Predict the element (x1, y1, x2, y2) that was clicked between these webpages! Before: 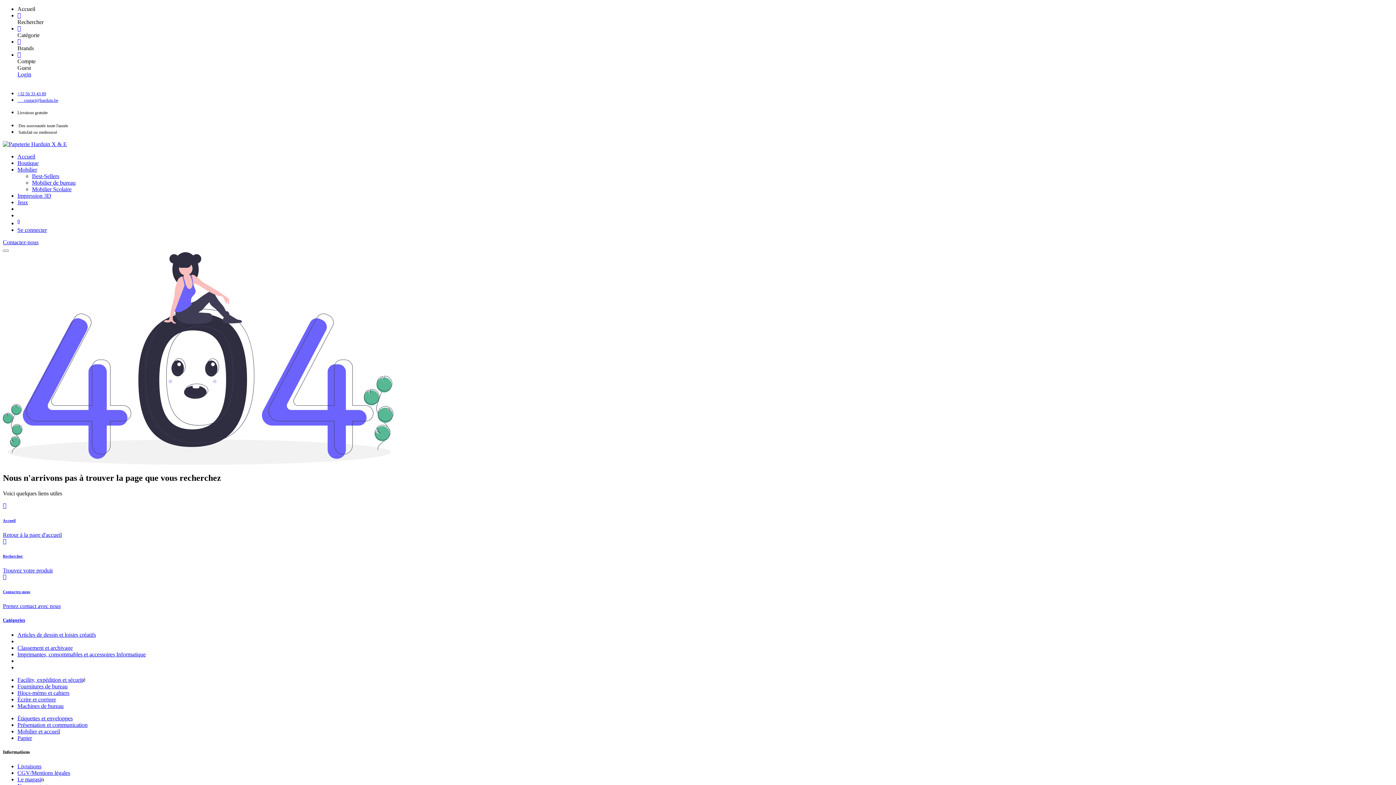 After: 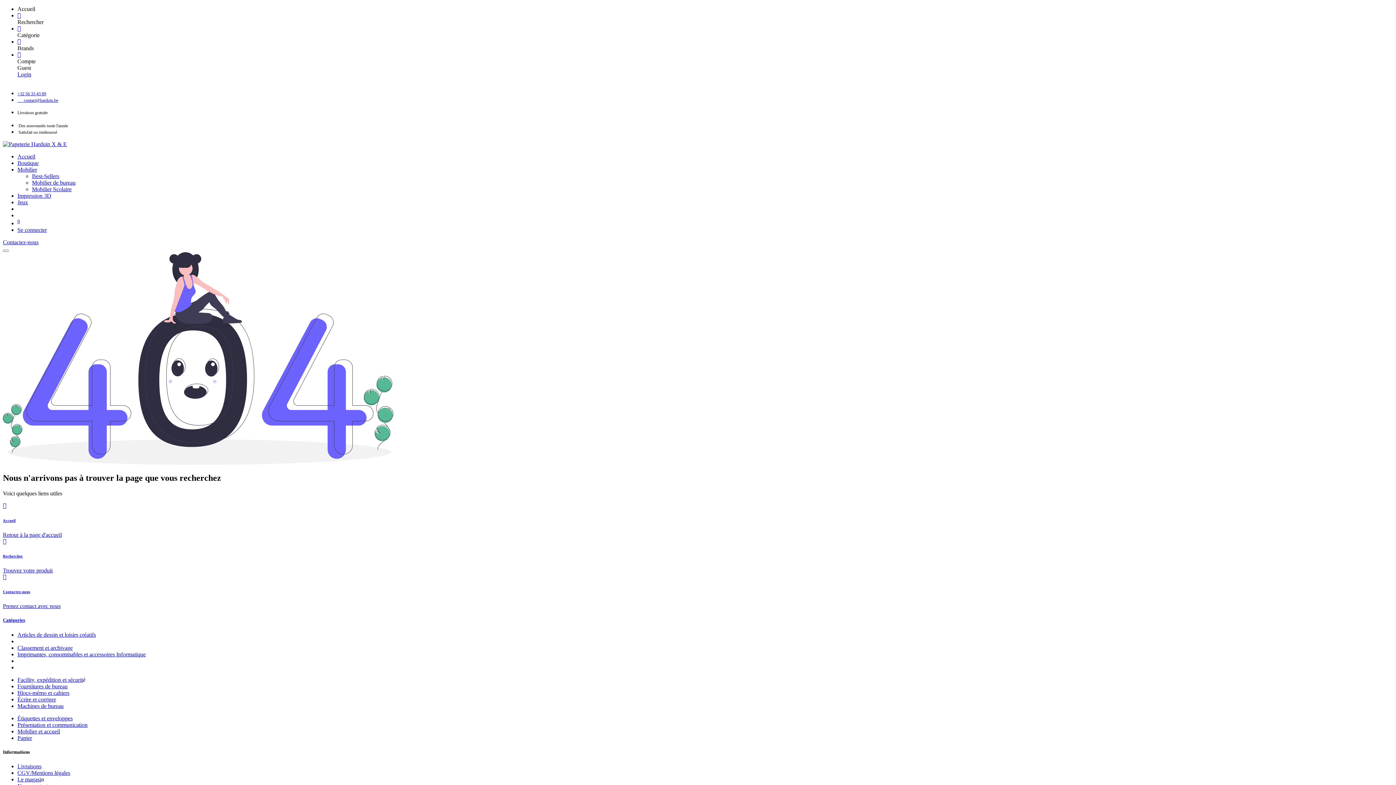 Action: label: Catégorie bbox: (17, 25, 21, 31)